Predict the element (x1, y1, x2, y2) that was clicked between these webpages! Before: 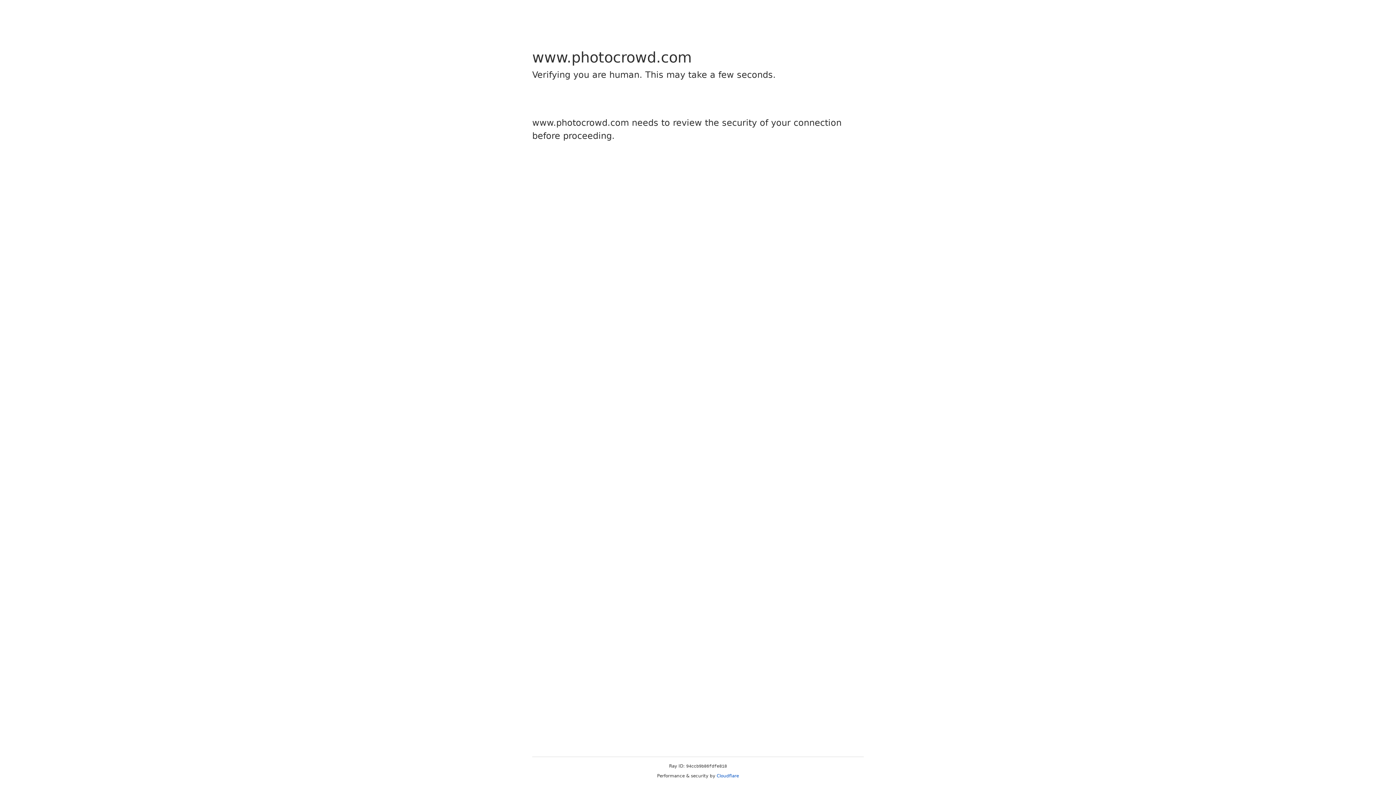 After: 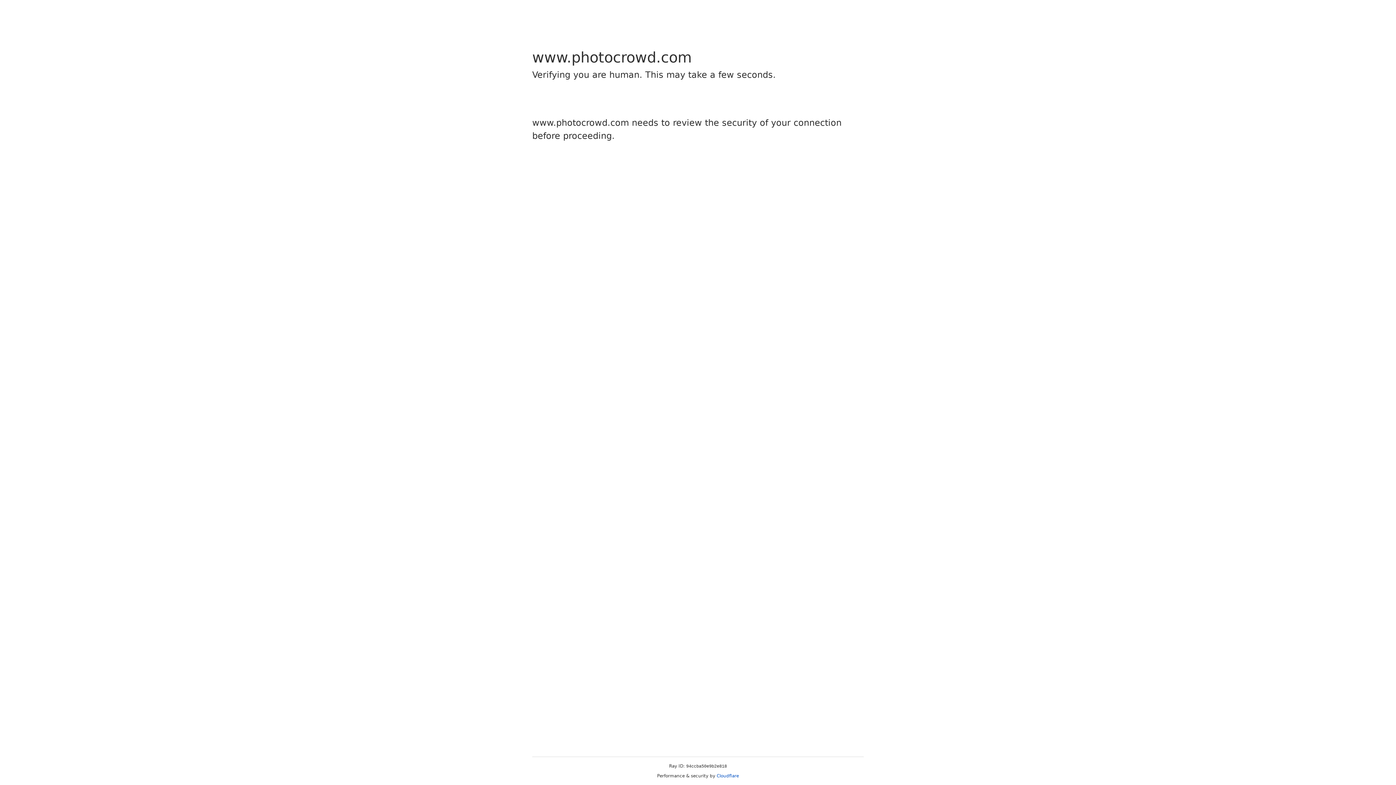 Action: bbox: (716, 773, 739, 778) label: Cloudflare